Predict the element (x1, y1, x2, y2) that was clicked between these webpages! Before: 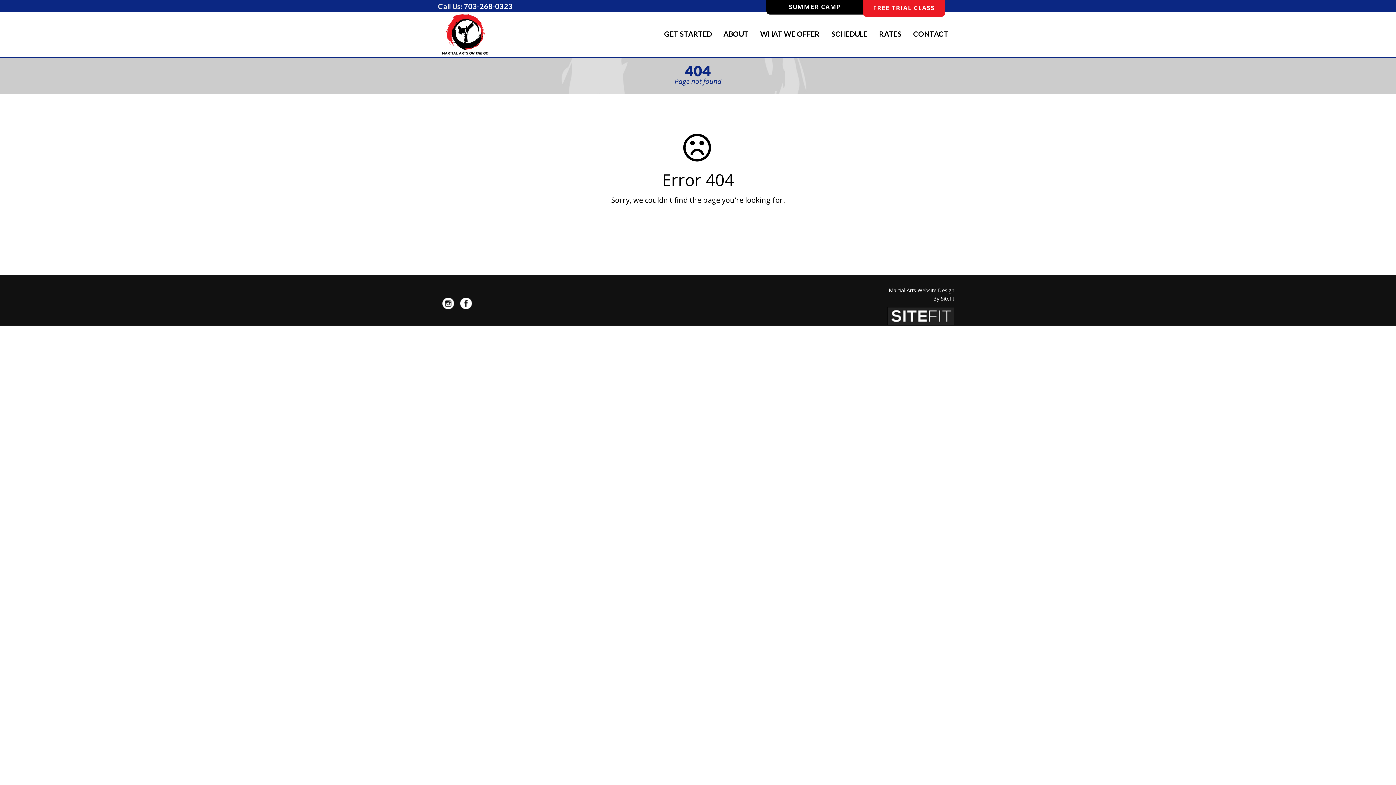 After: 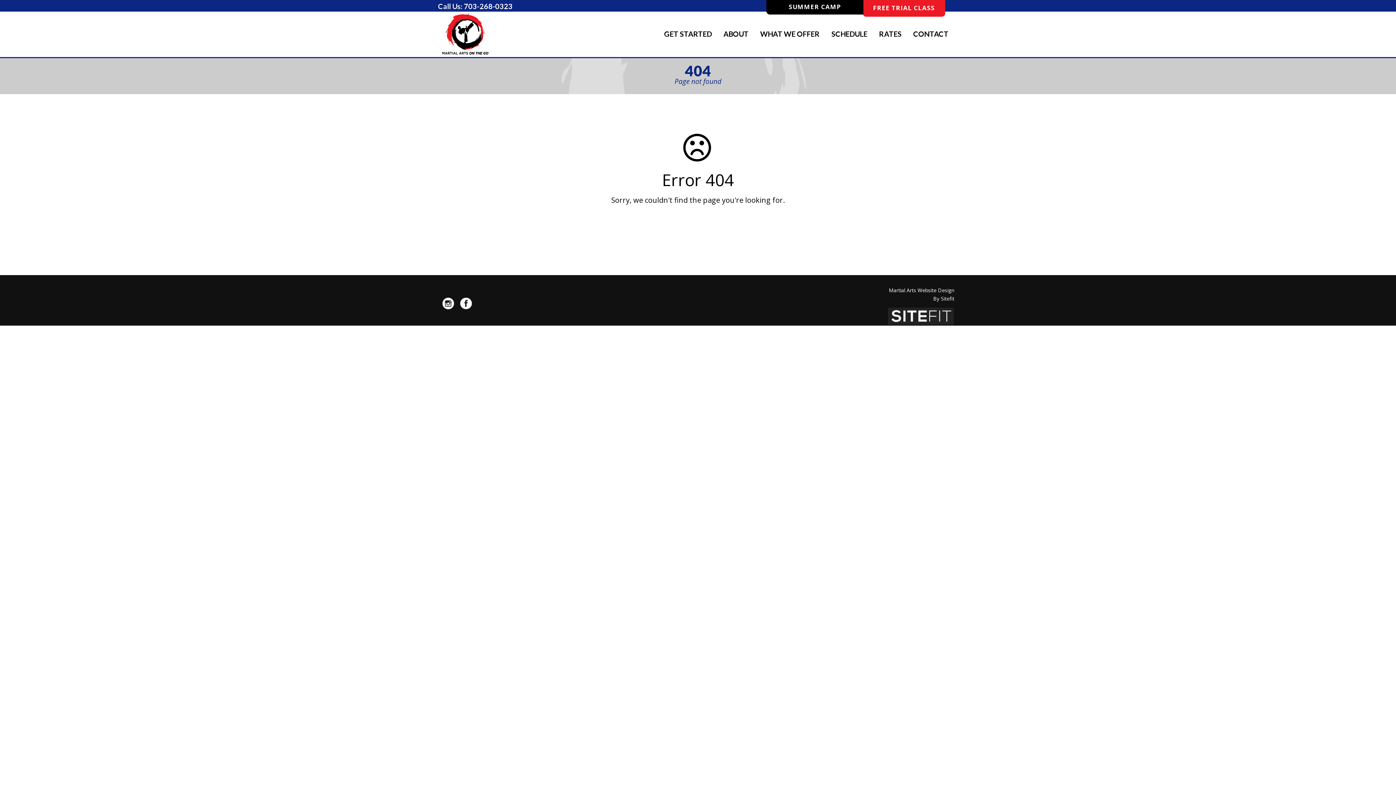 Action: label: 703-268-0323 bbox: (464, 1, 512, 10)